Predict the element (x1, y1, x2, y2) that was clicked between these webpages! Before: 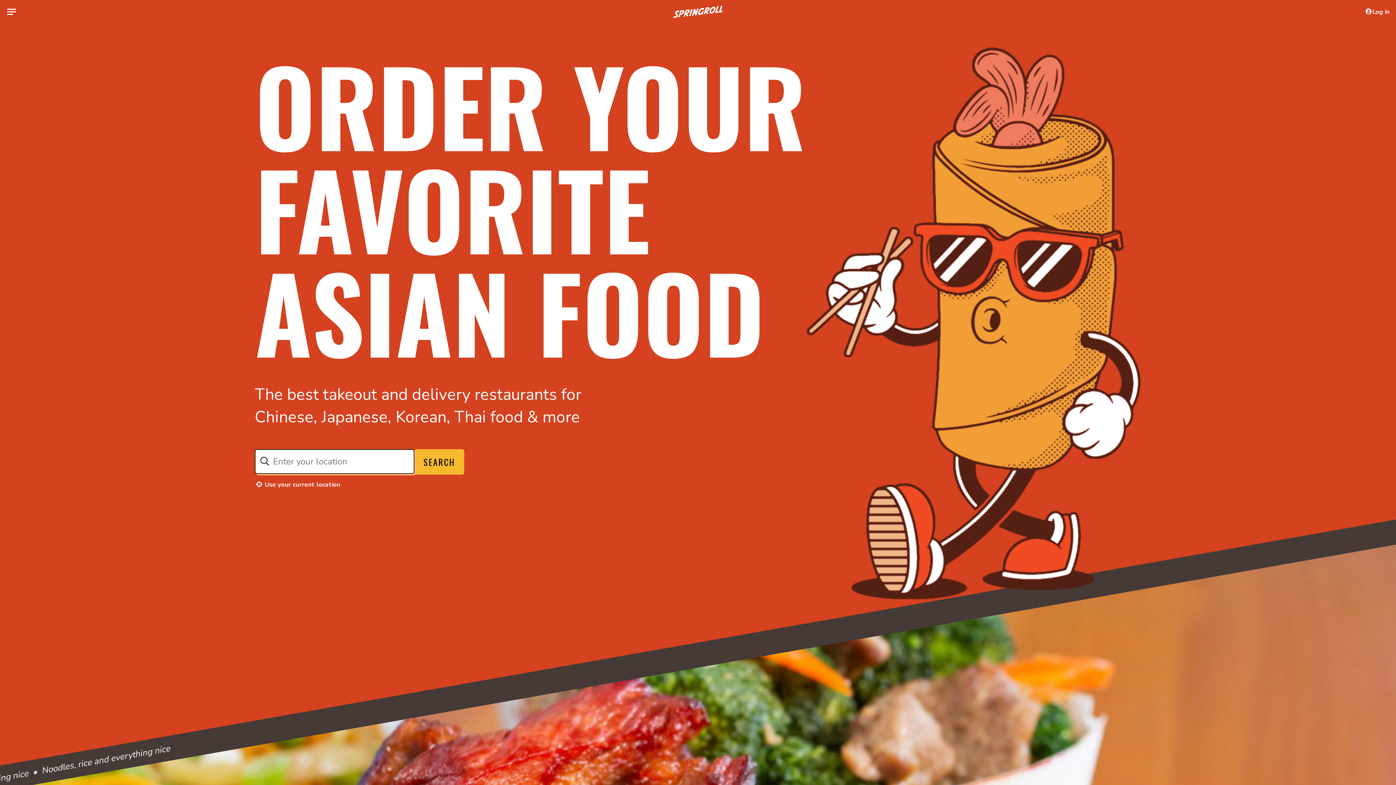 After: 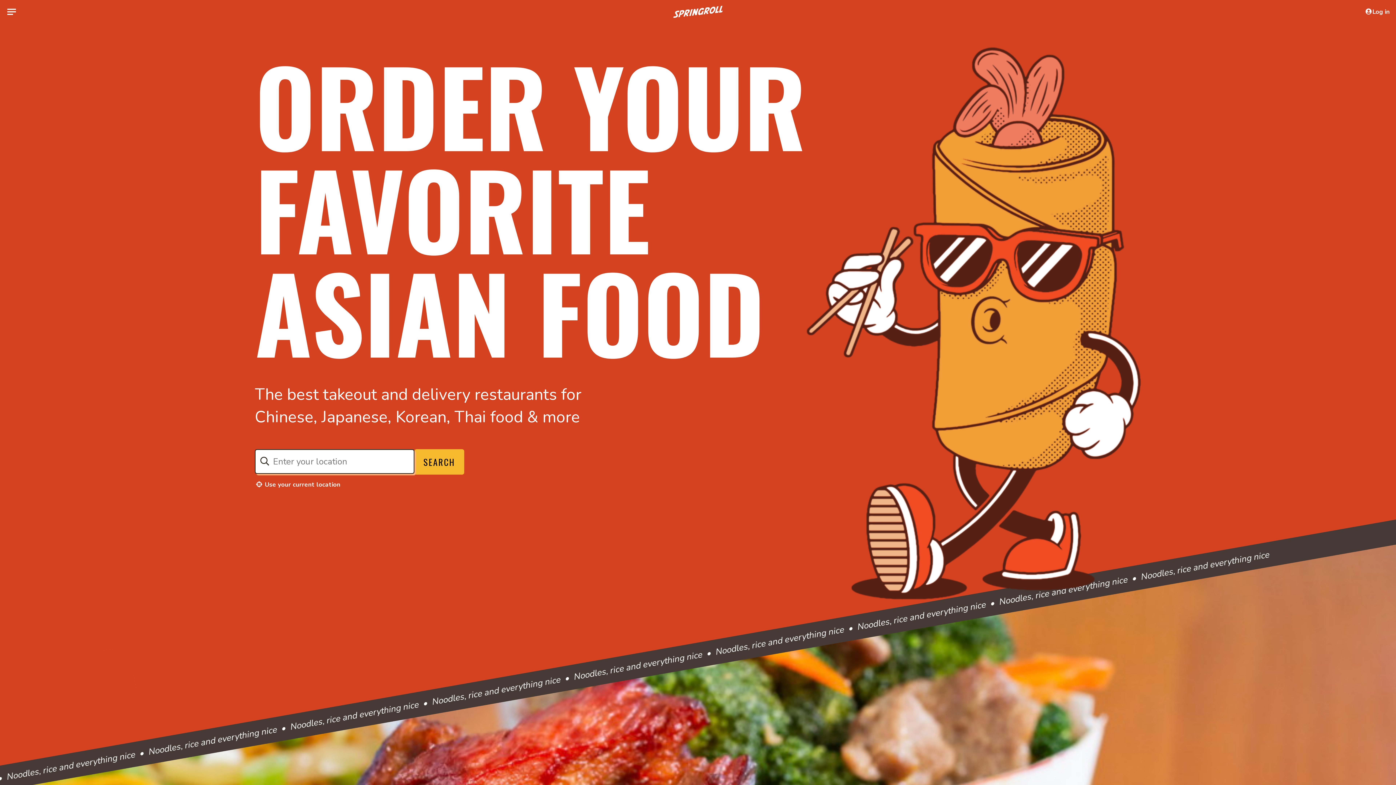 Action: bbox: (673, 0, 722, 23) label: Go to Springroll home page